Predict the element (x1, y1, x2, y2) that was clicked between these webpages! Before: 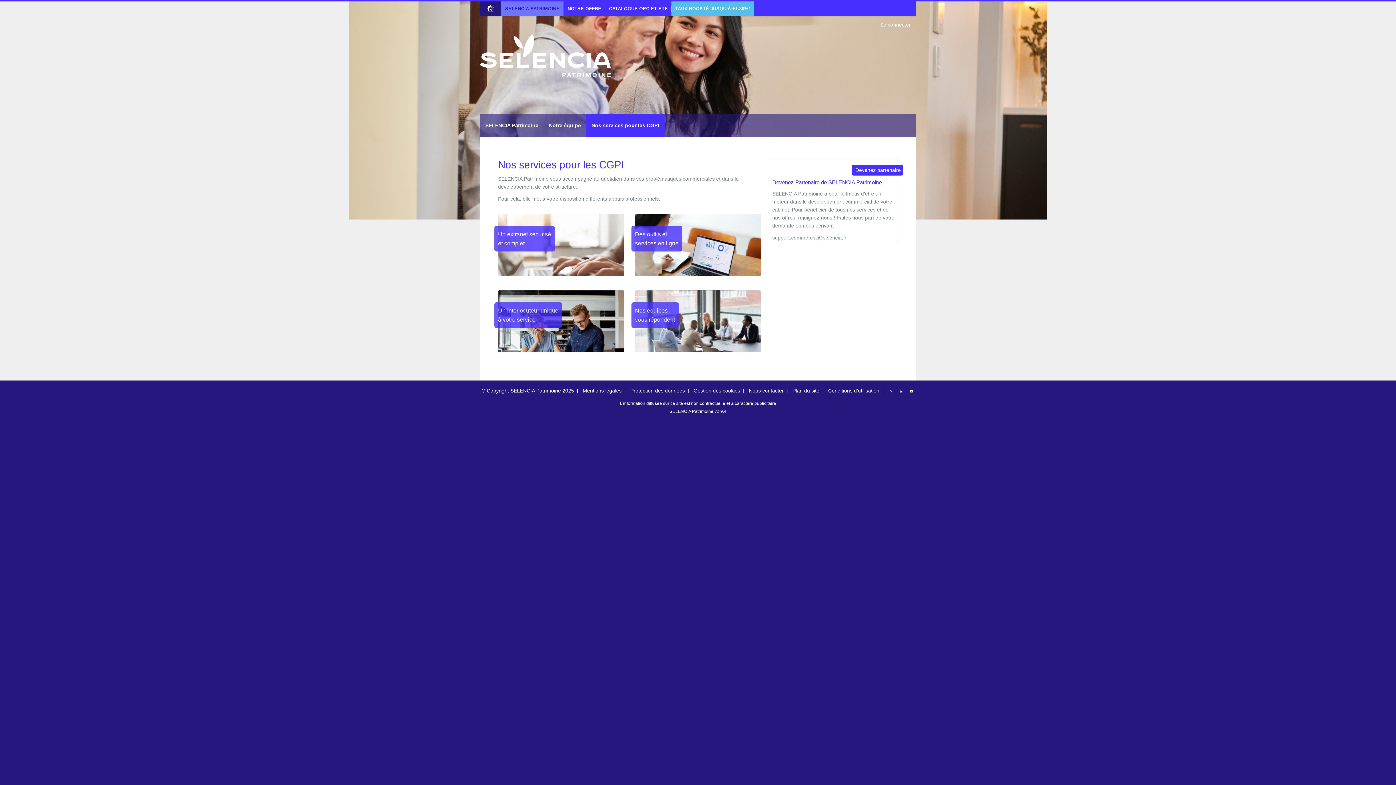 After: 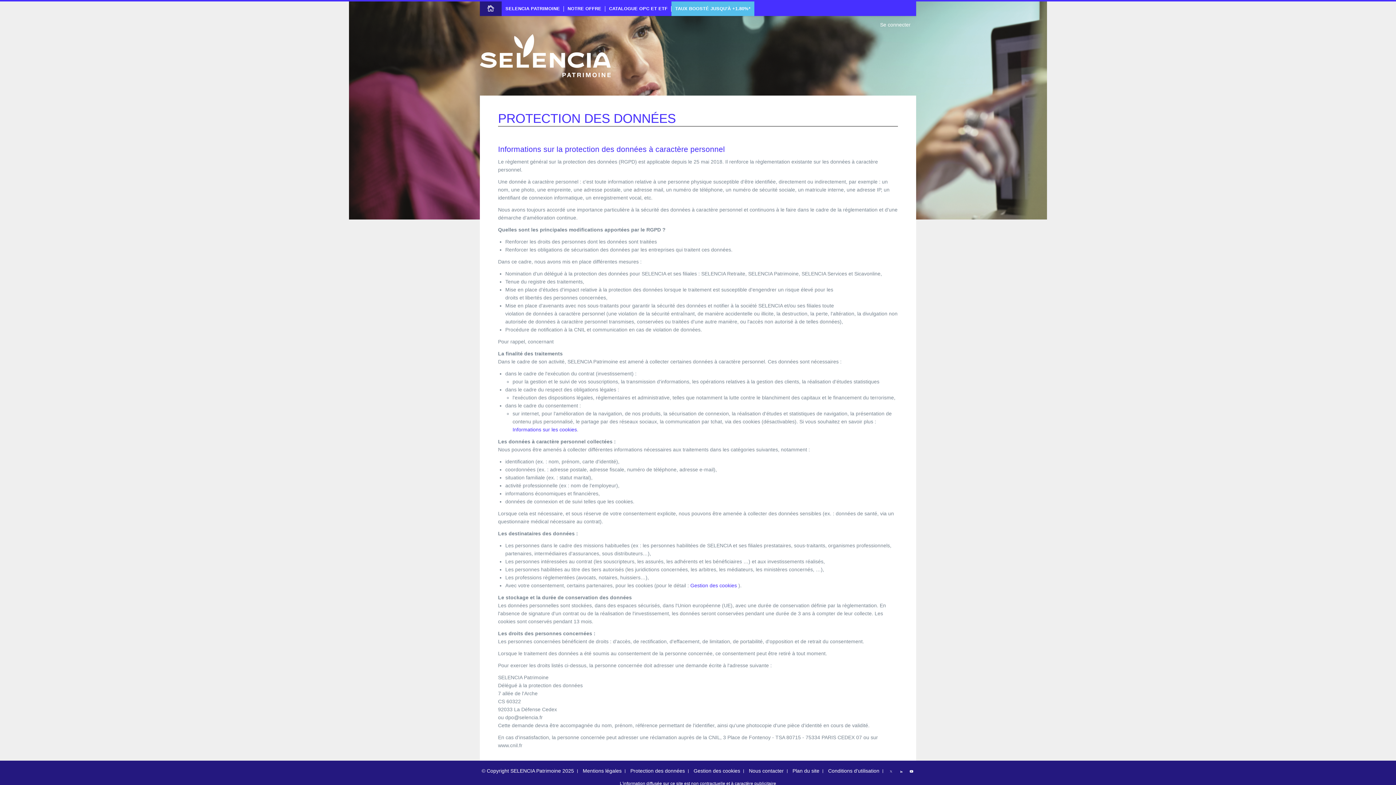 Action: label: Protection des données bbox: (630, 388, 685, 393)